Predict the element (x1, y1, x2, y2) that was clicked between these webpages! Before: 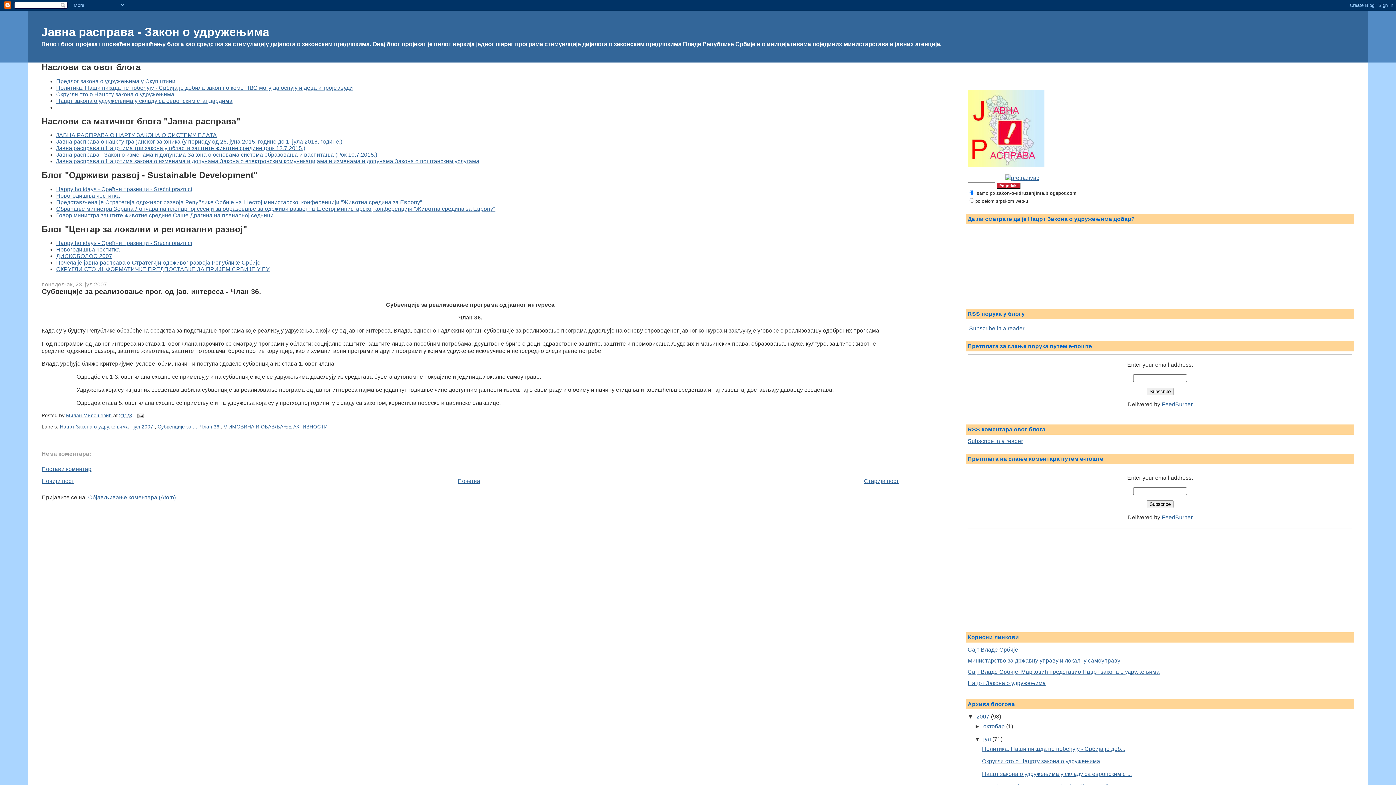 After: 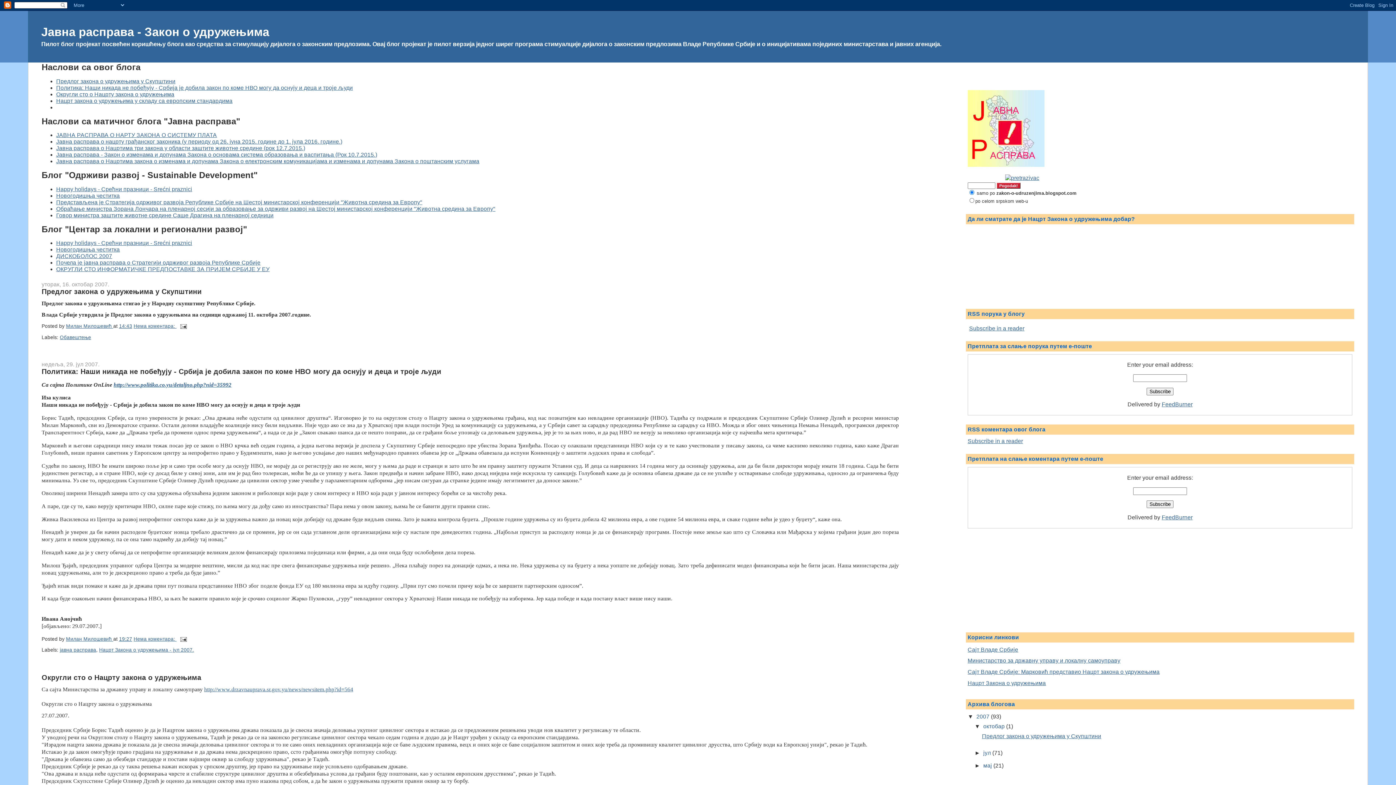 Action: label: 2007  bbox: (976, 713, 991, 720)